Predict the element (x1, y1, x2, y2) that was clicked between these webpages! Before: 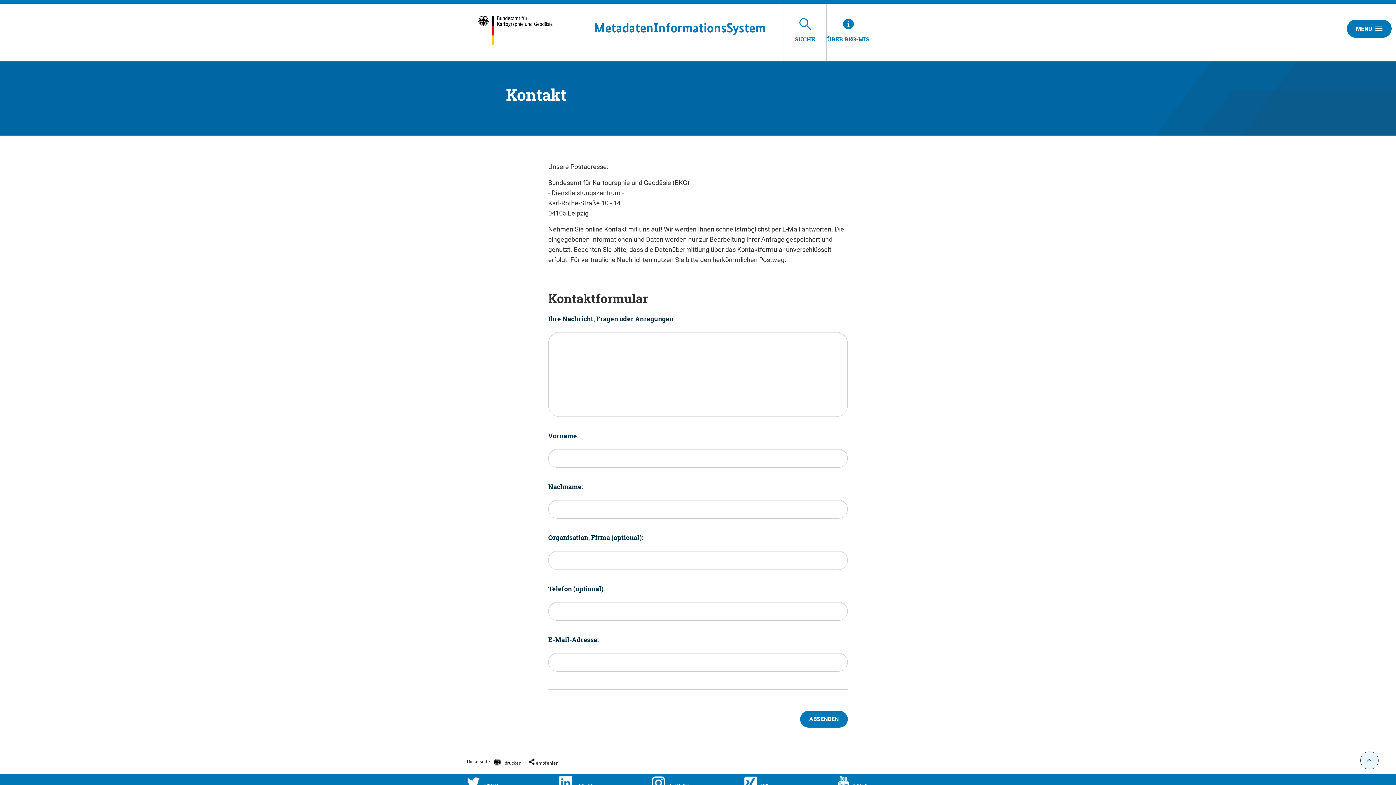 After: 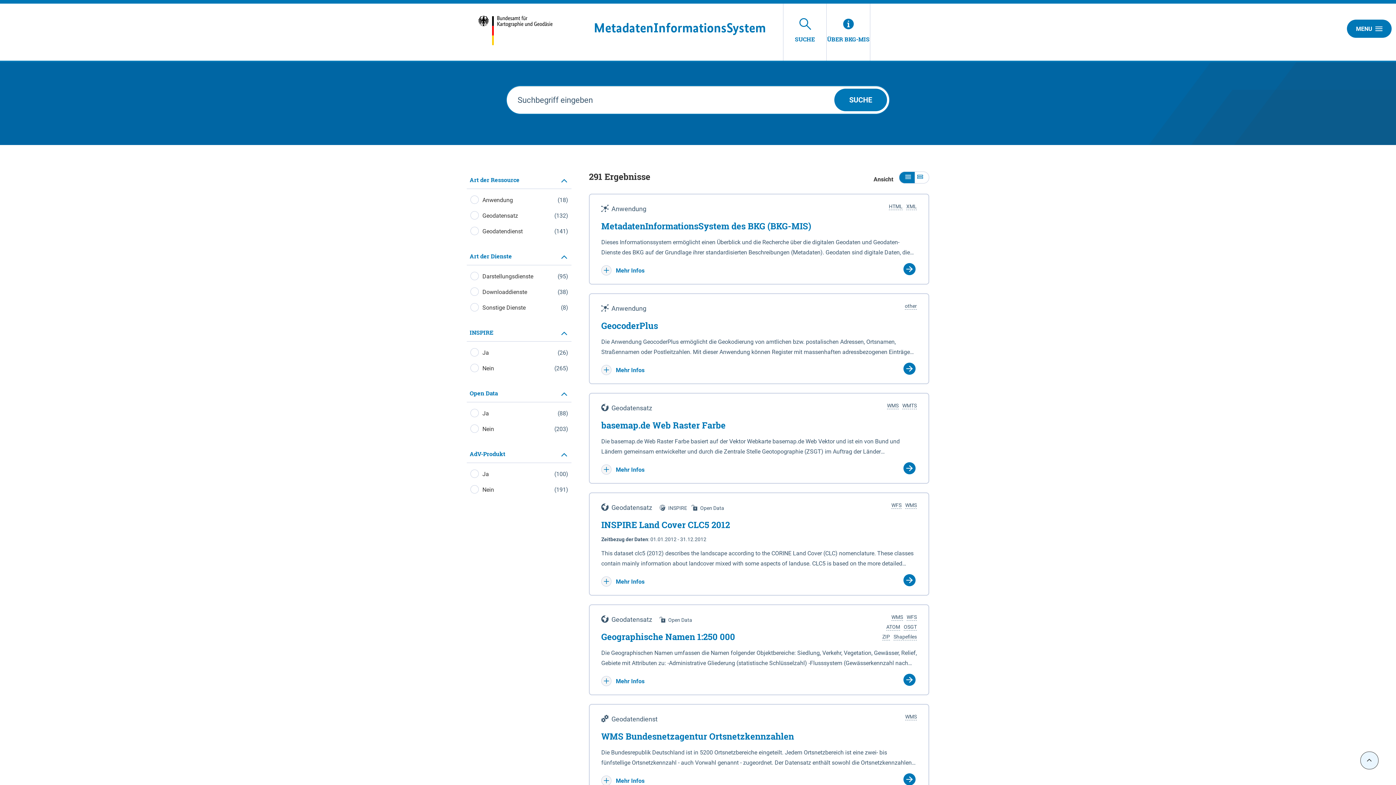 Action: label: SUCHE bbox: (783, 3, 826, 60)